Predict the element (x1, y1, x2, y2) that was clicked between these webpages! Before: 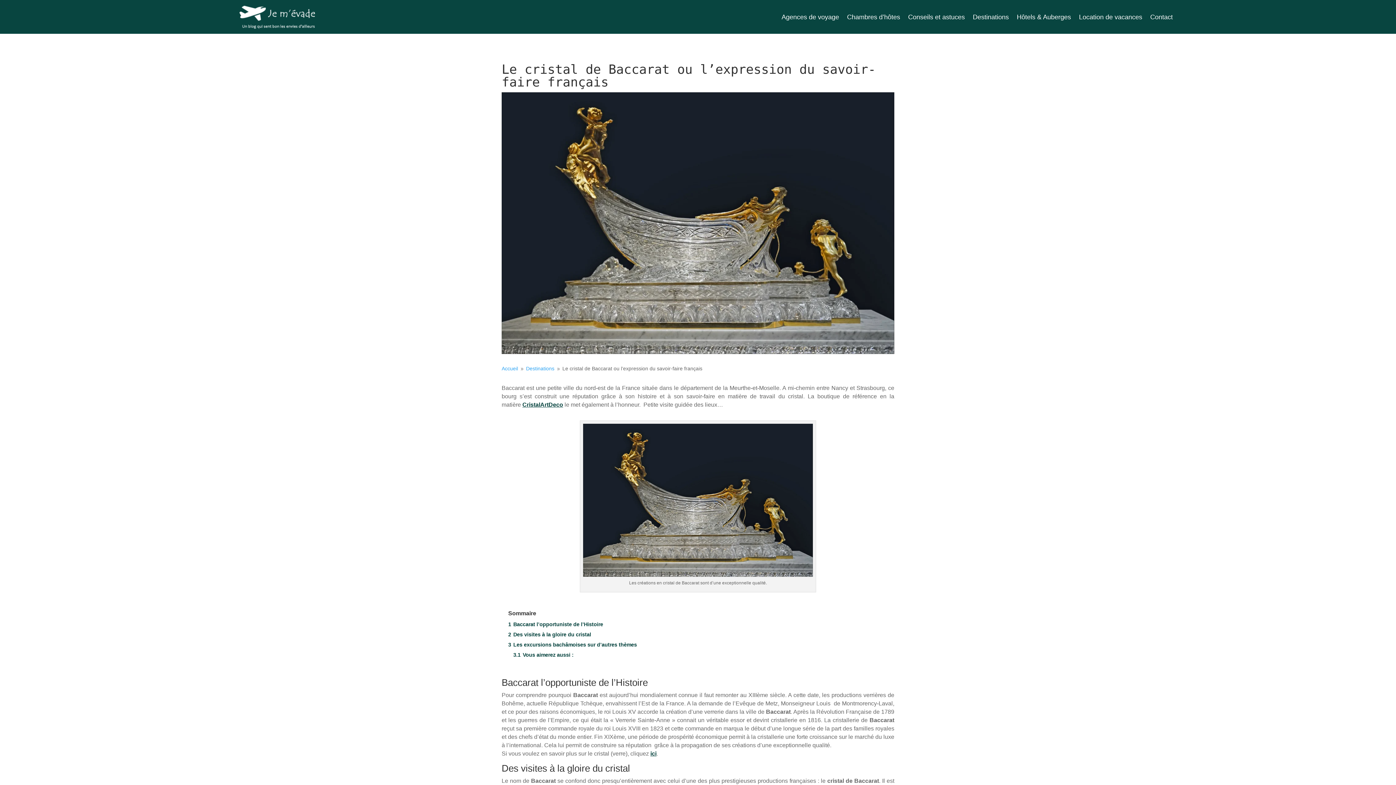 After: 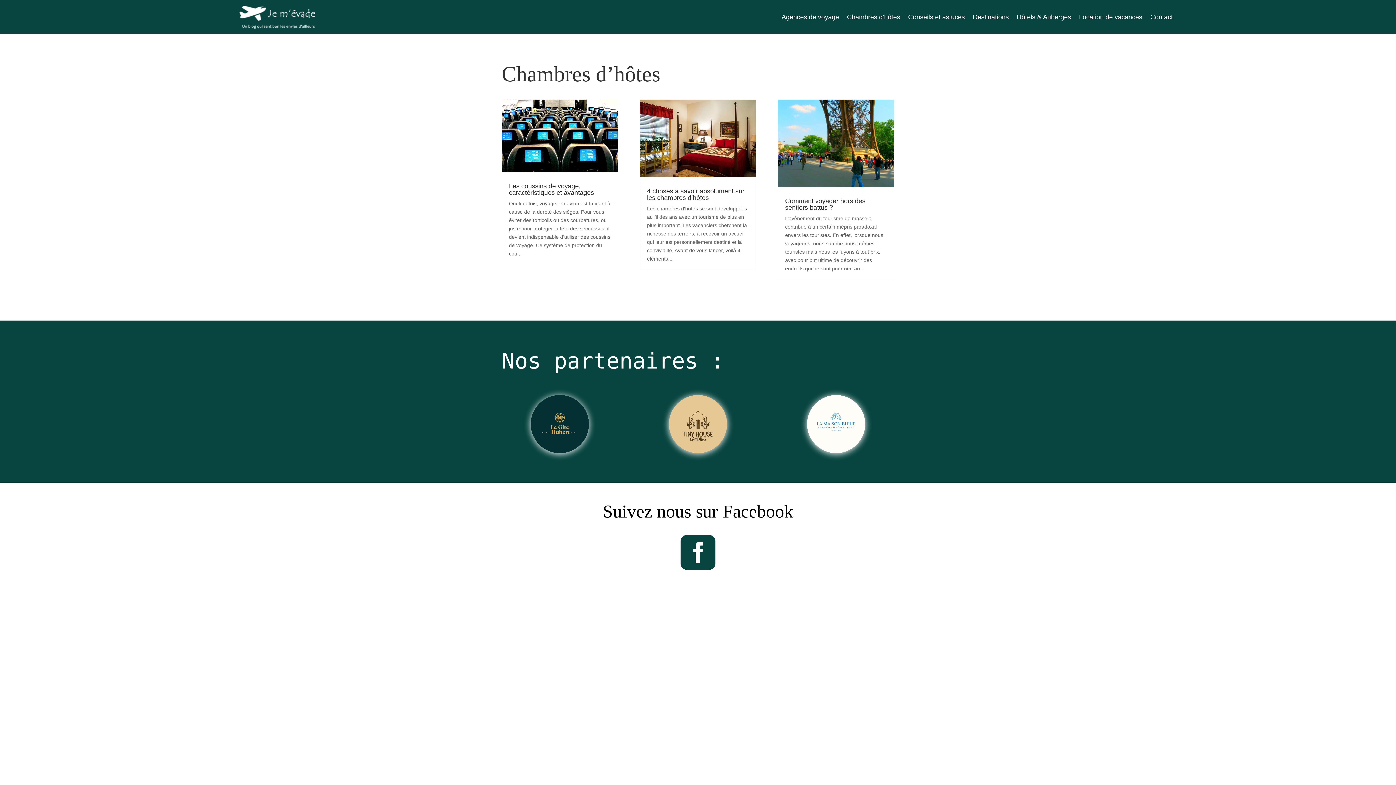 Action: label: Chambres d’hôtes bbox: (847, 14, 900, 22)